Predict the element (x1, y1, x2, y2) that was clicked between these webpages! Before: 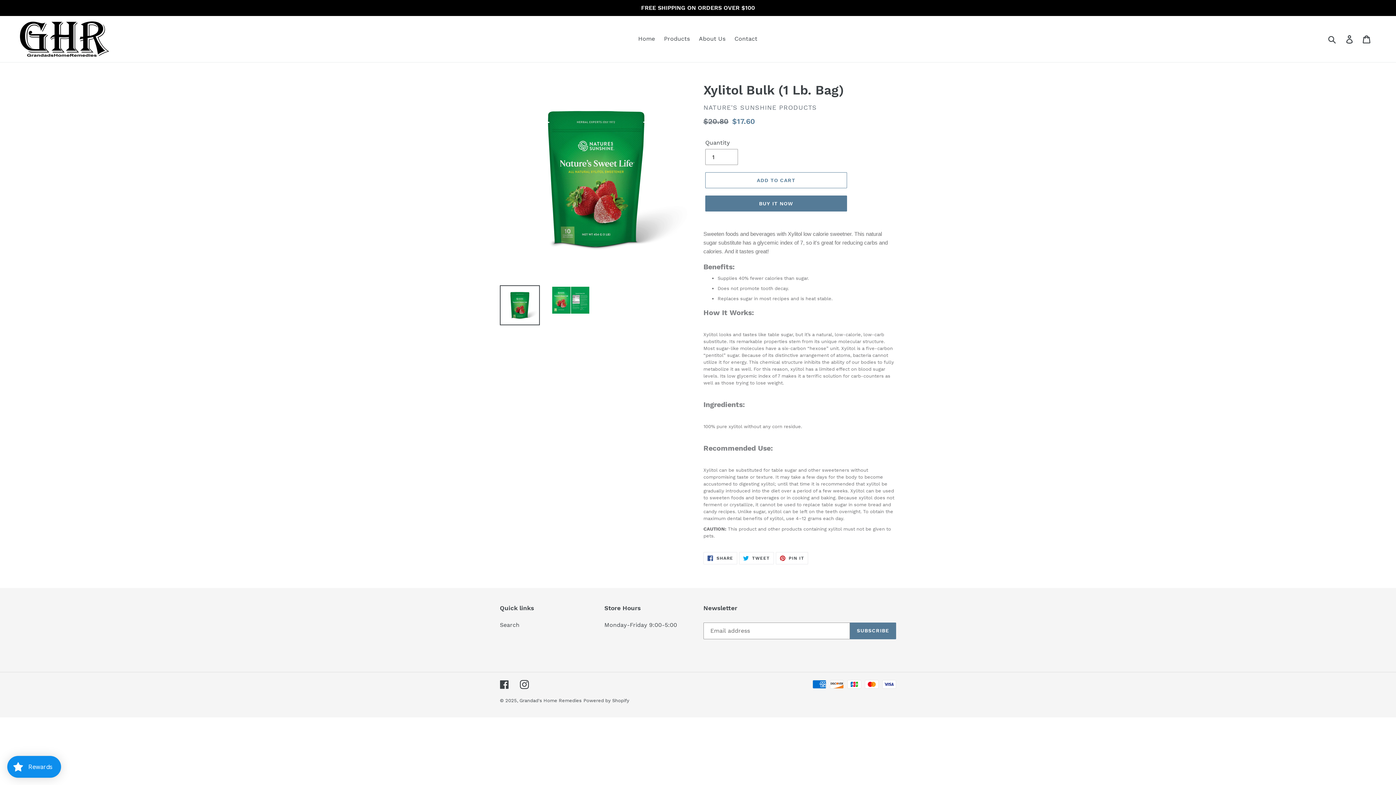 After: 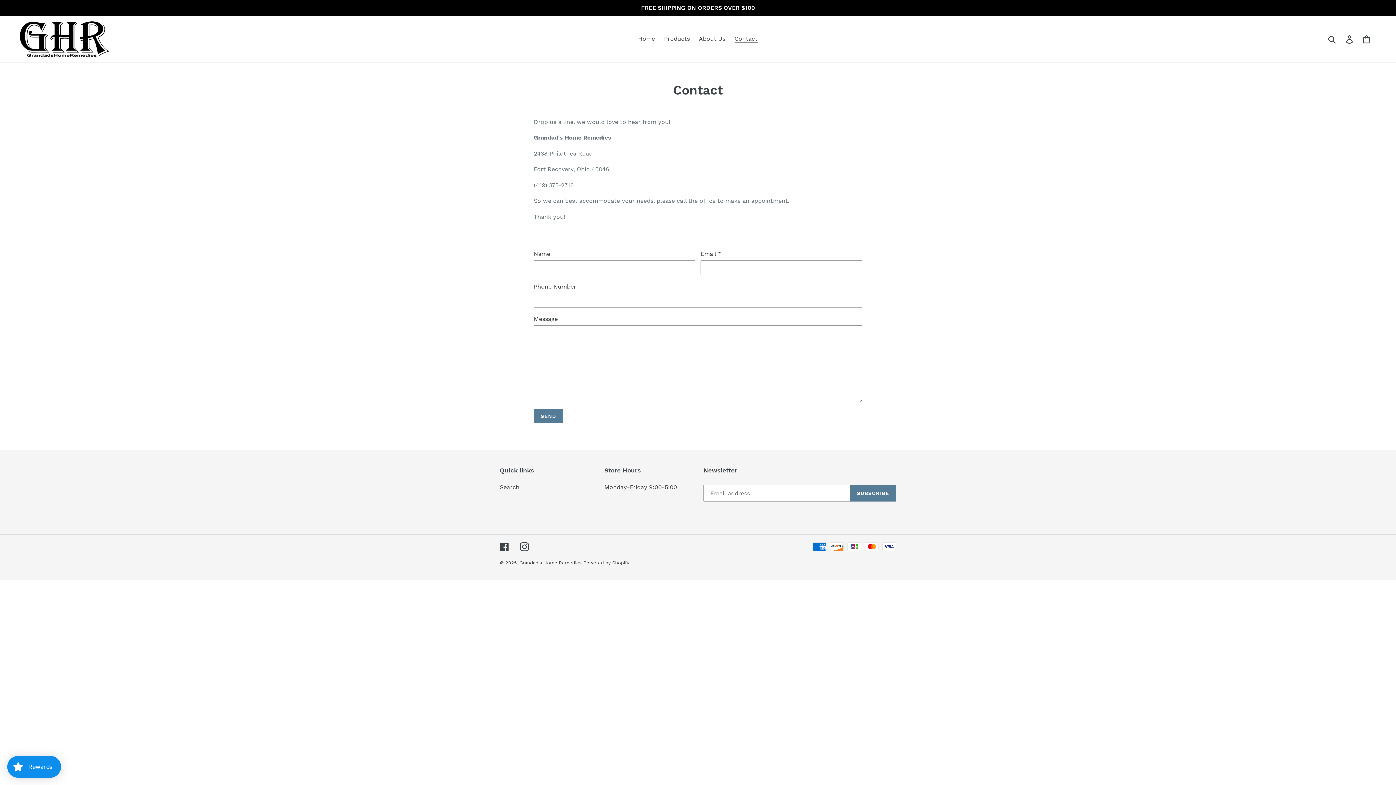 Action: bbox: (731, 33, 761, 44) label: Contact